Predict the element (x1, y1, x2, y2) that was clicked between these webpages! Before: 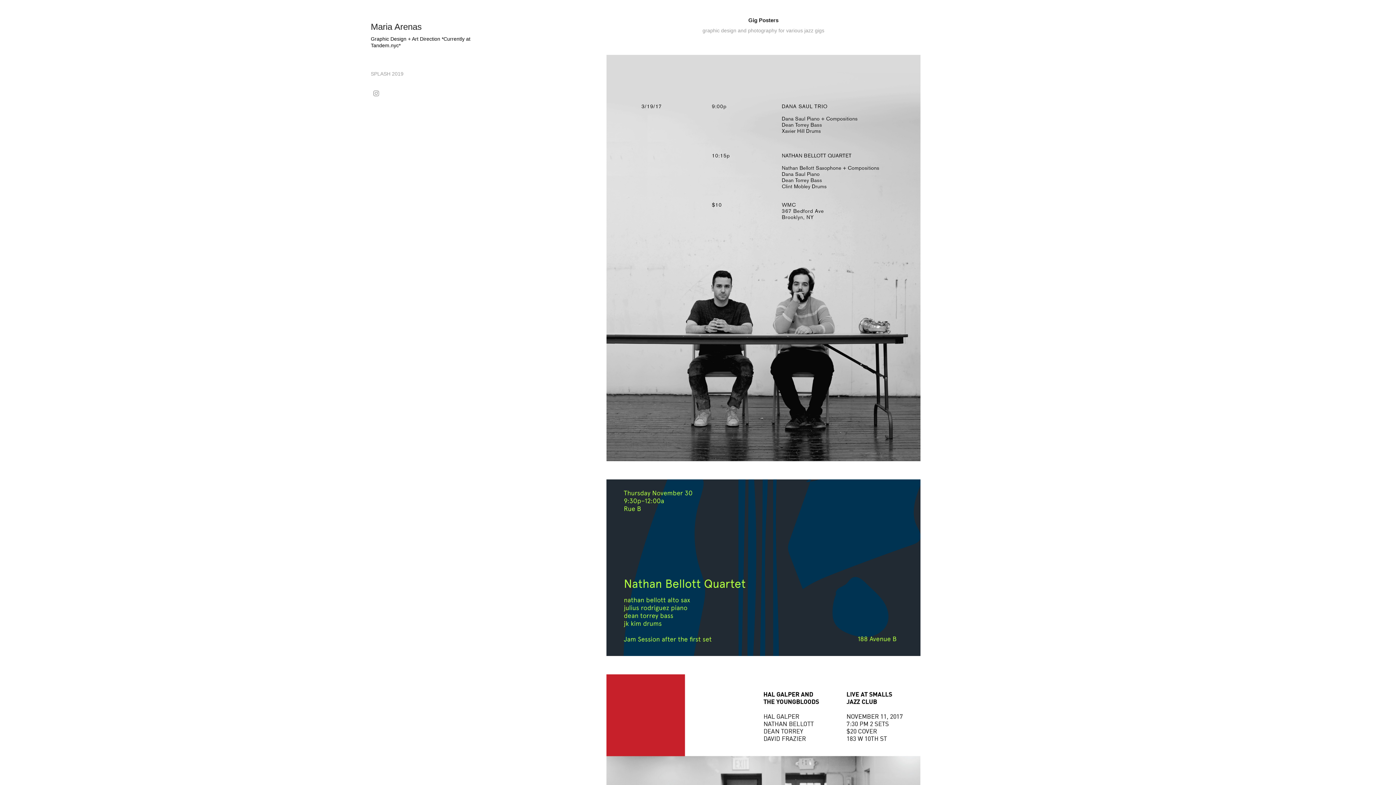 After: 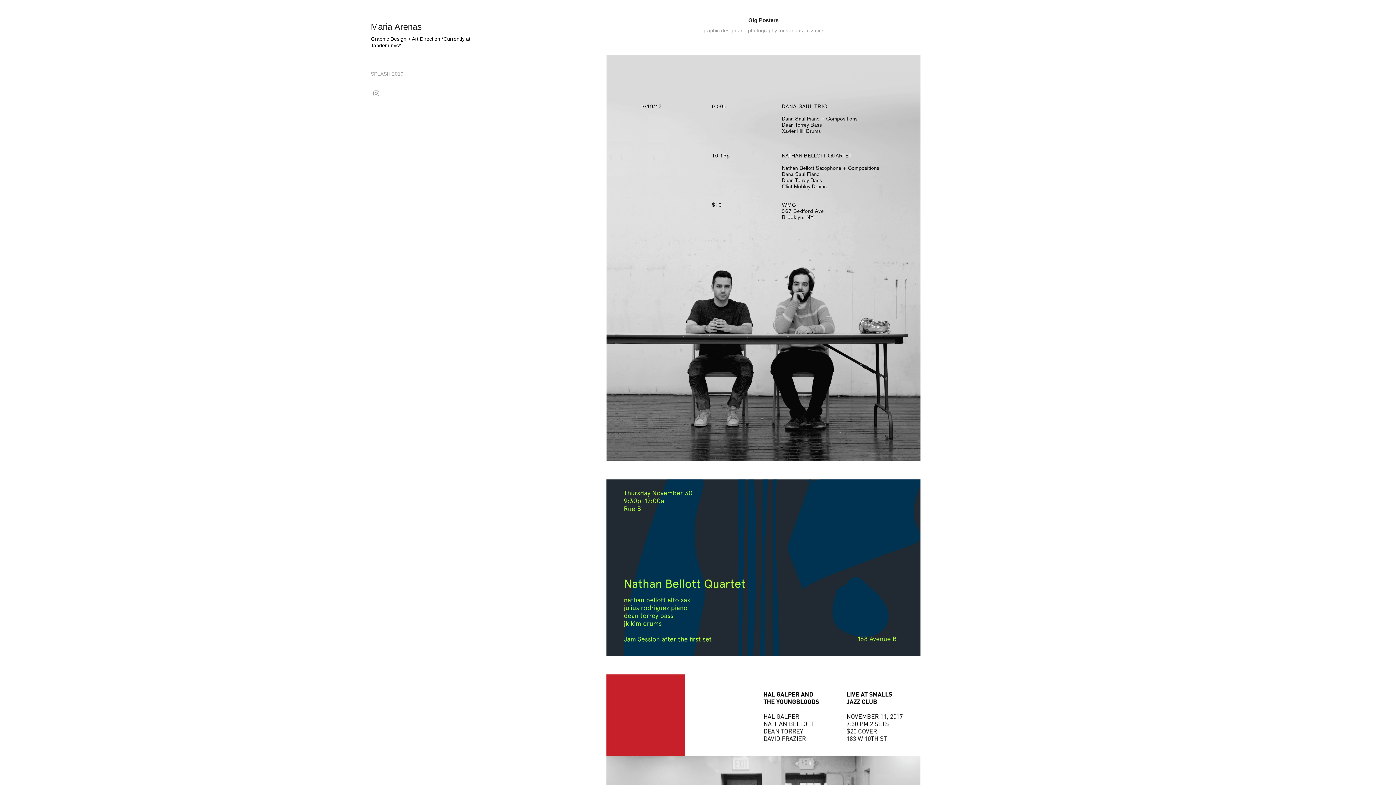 Action: label: Maria Arenas bbox: (370, 21, 421, 31)